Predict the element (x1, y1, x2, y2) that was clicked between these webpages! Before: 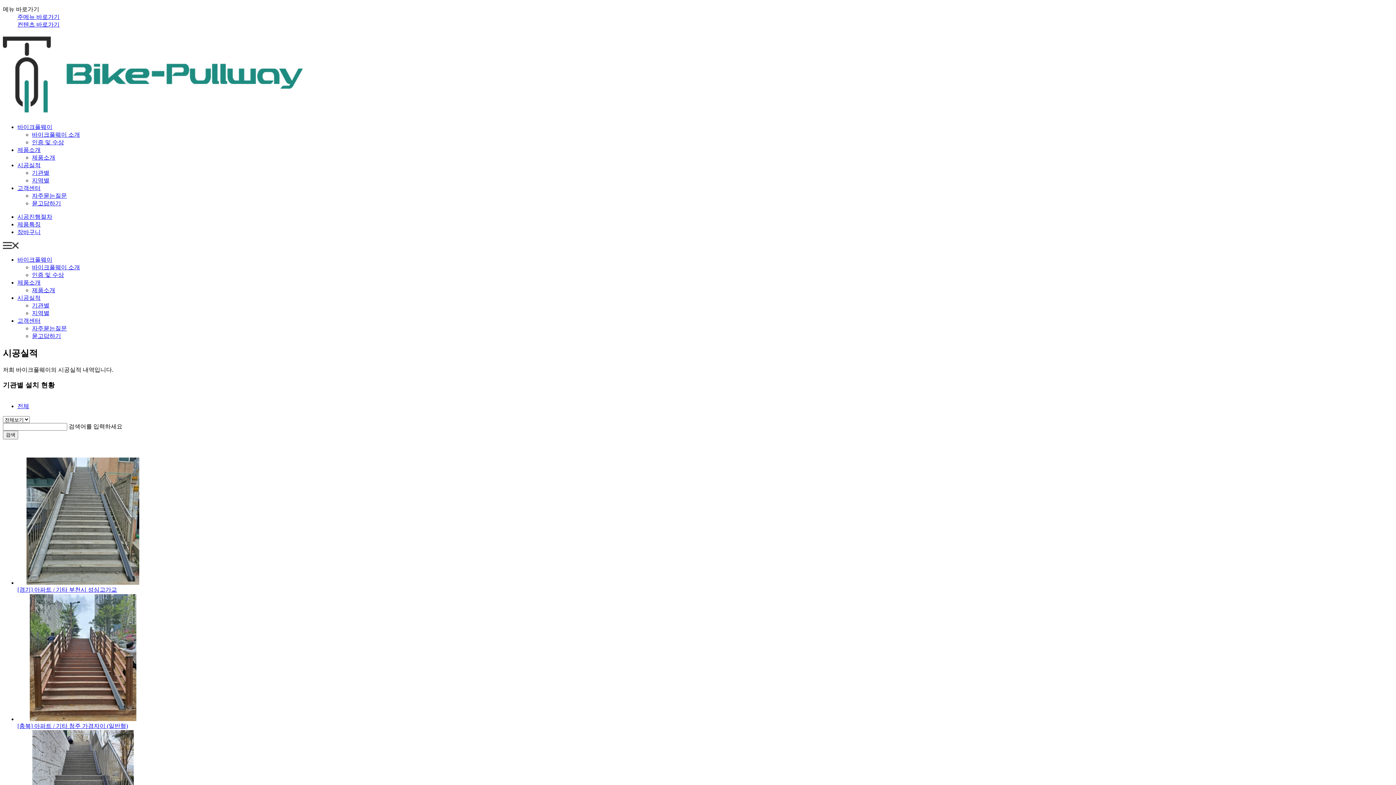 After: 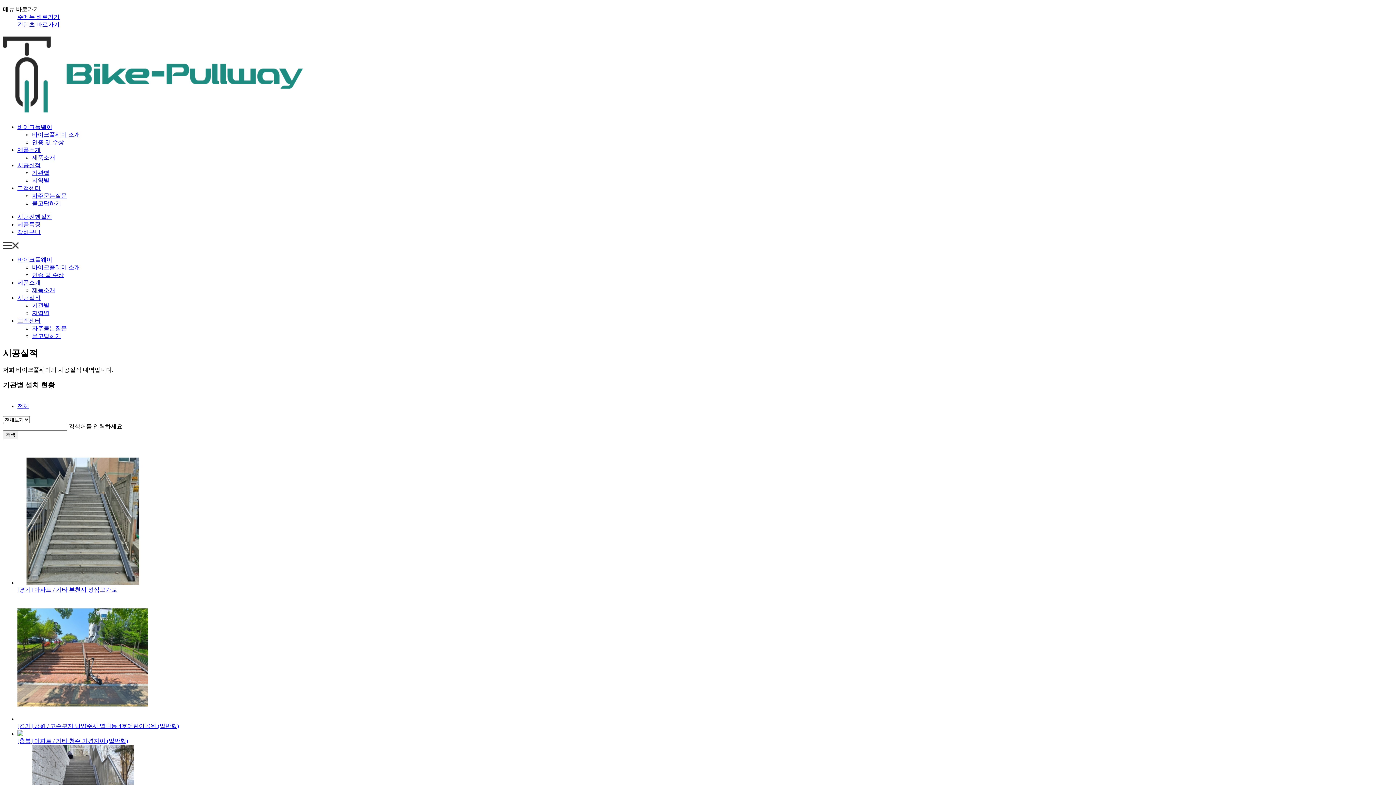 Action: bbox: (32, 169, 49, 175) label: 기관별